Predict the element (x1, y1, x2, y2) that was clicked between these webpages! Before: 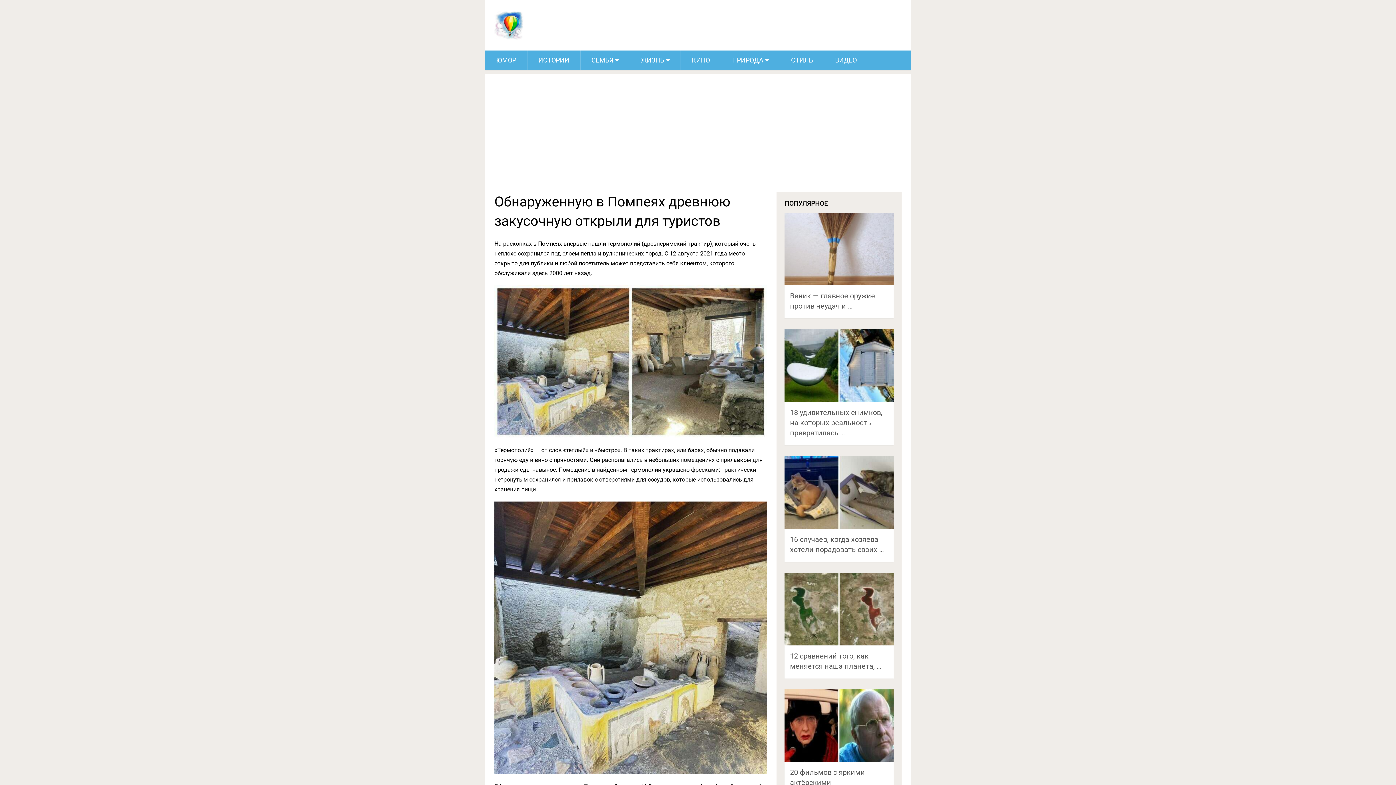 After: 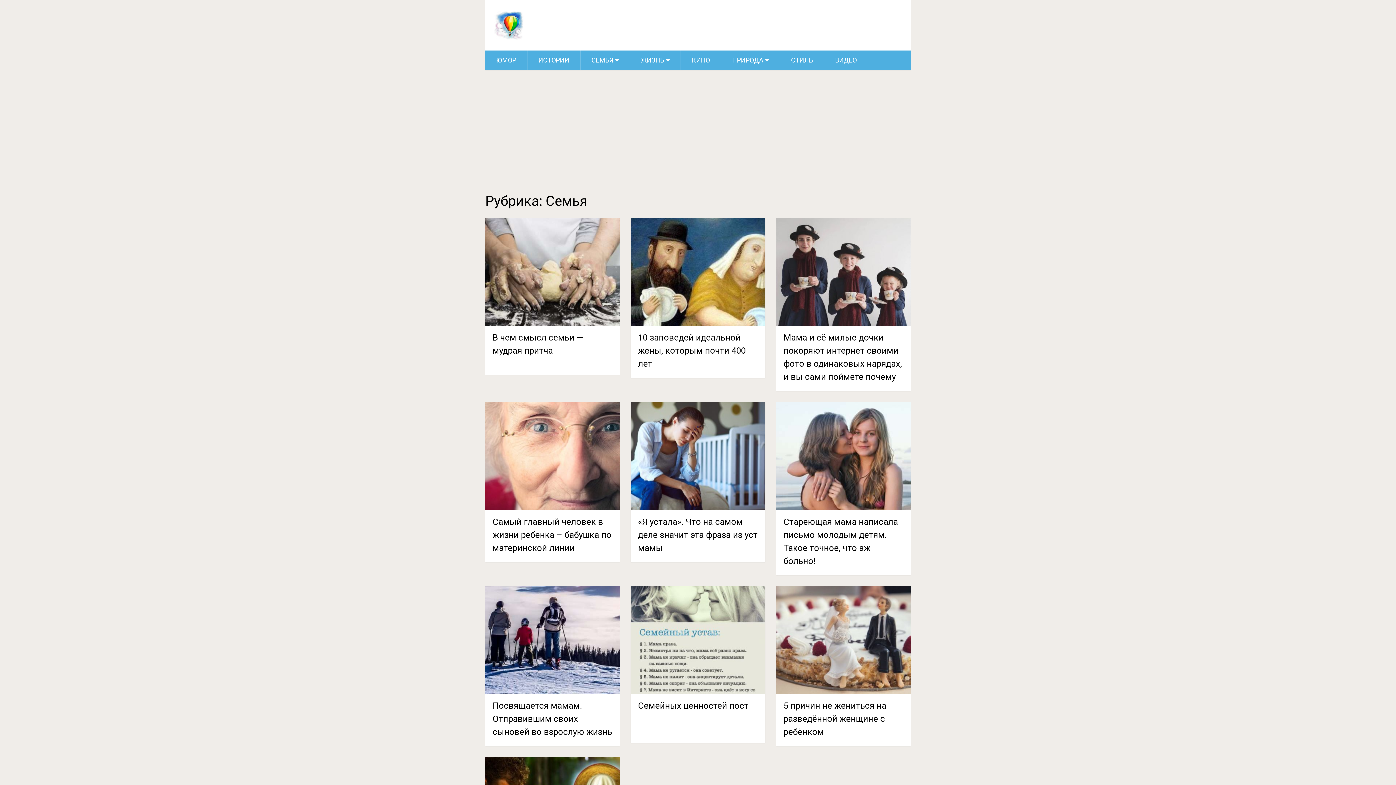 Action: label: СЕМЬЯ bbox: (580, 50, 629, 70)